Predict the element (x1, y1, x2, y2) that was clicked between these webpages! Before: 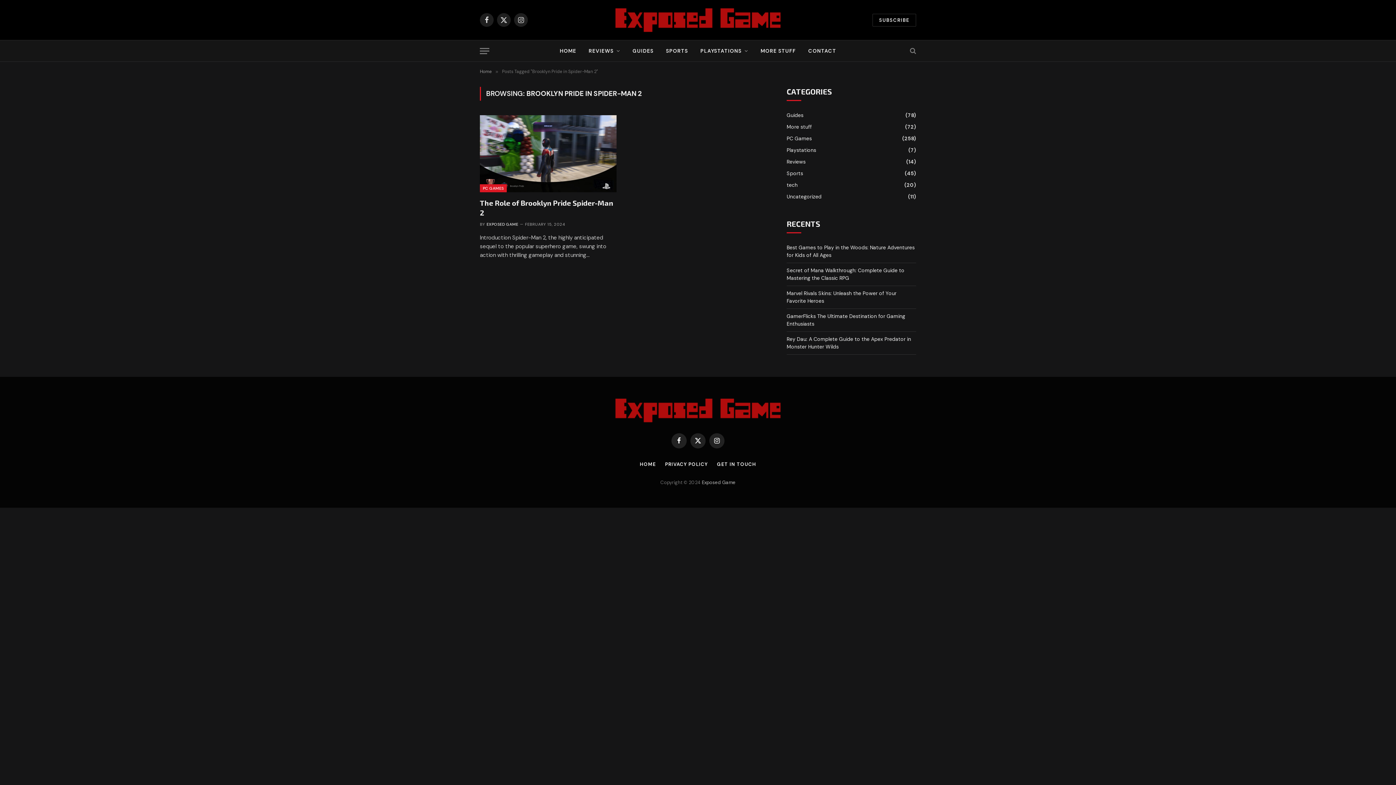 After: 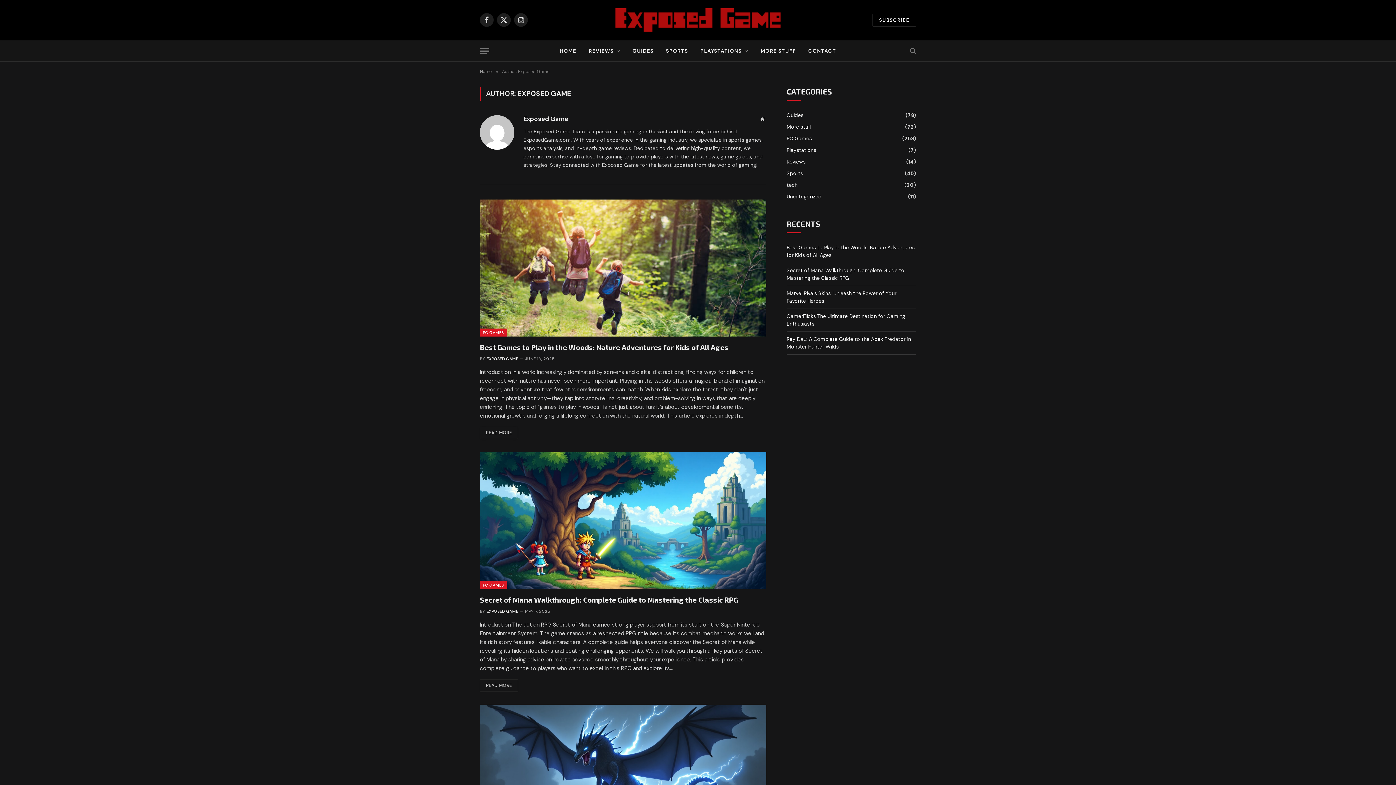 Action: bbox: (486, 221, 518, 226) label: EXPOSED GAME